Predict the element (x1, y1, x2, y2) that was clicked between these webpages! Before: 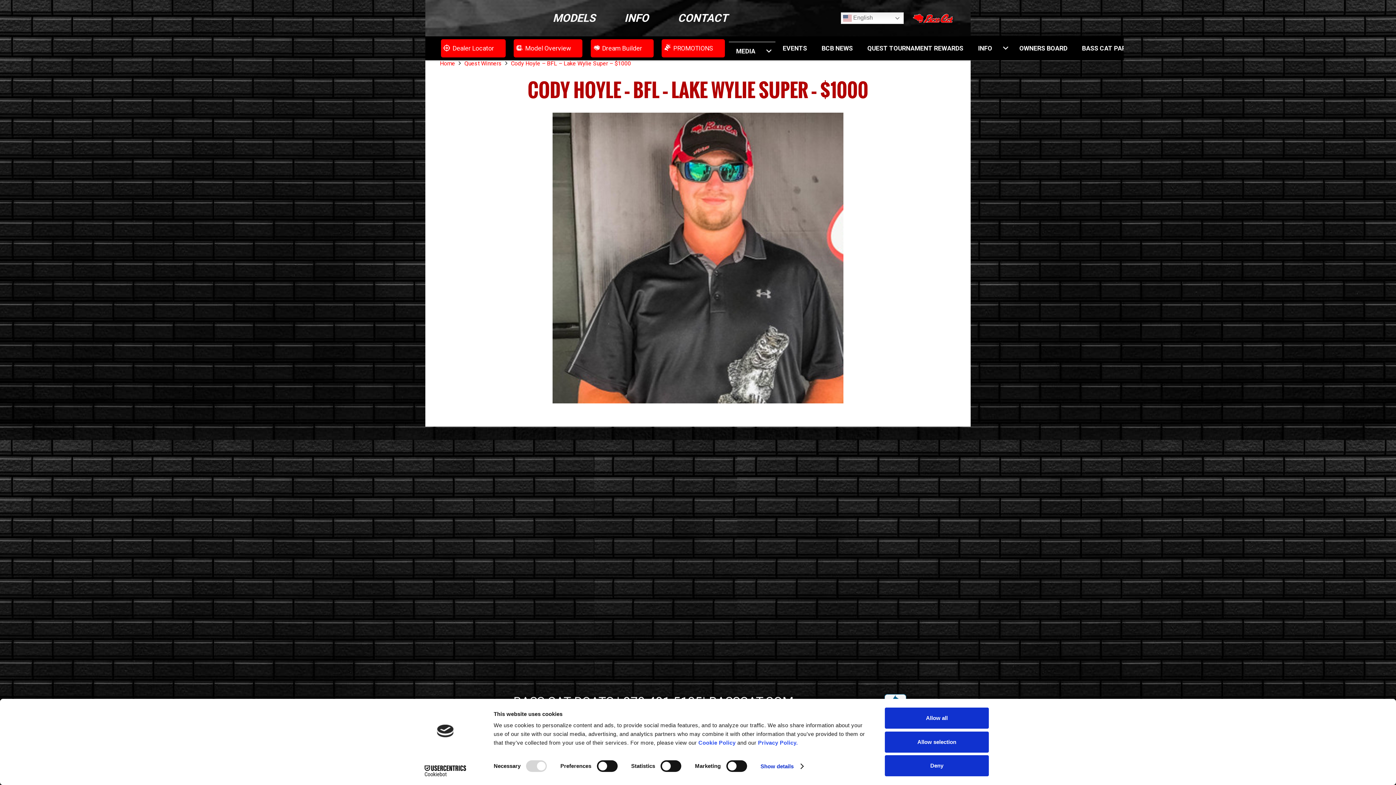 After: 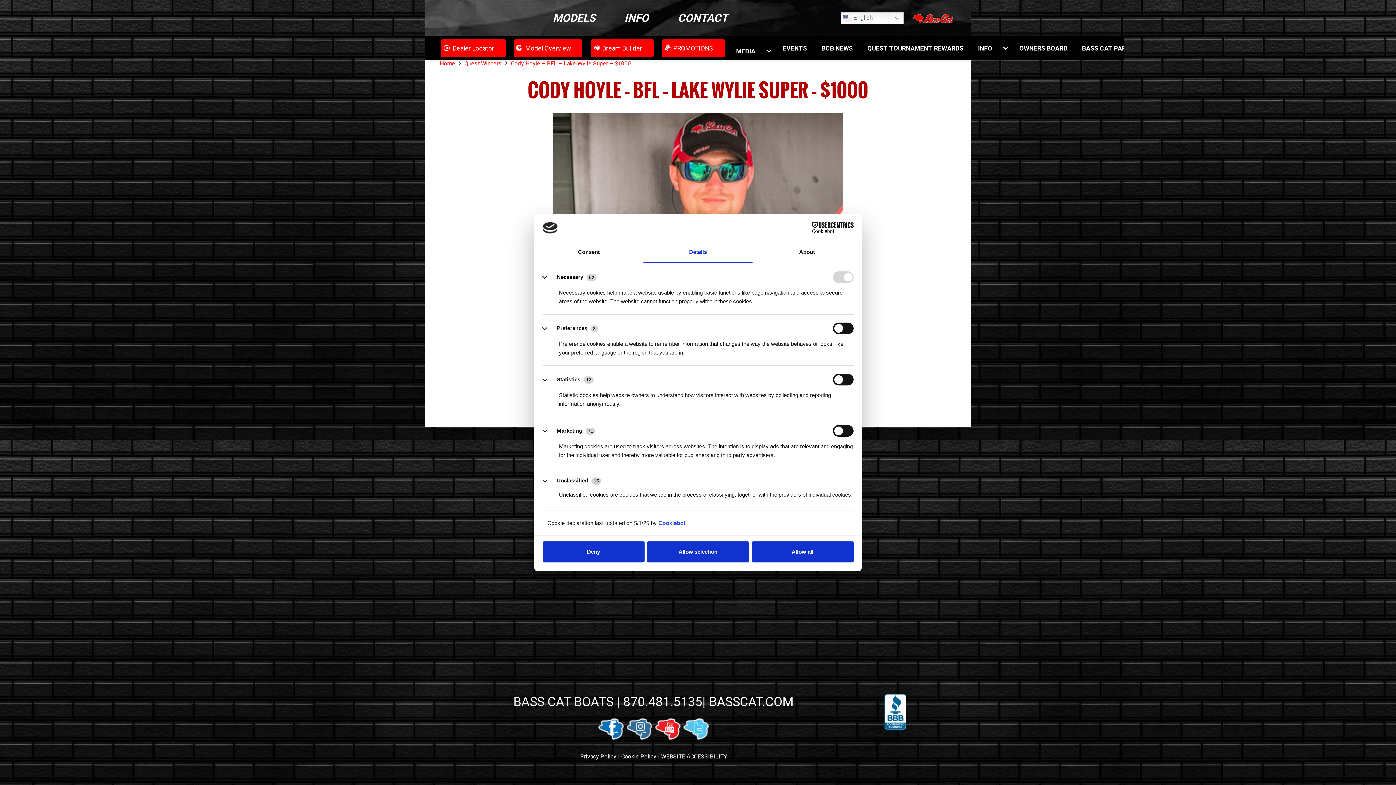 Action: bbox: (760, 761, 803, 772) label: Show details